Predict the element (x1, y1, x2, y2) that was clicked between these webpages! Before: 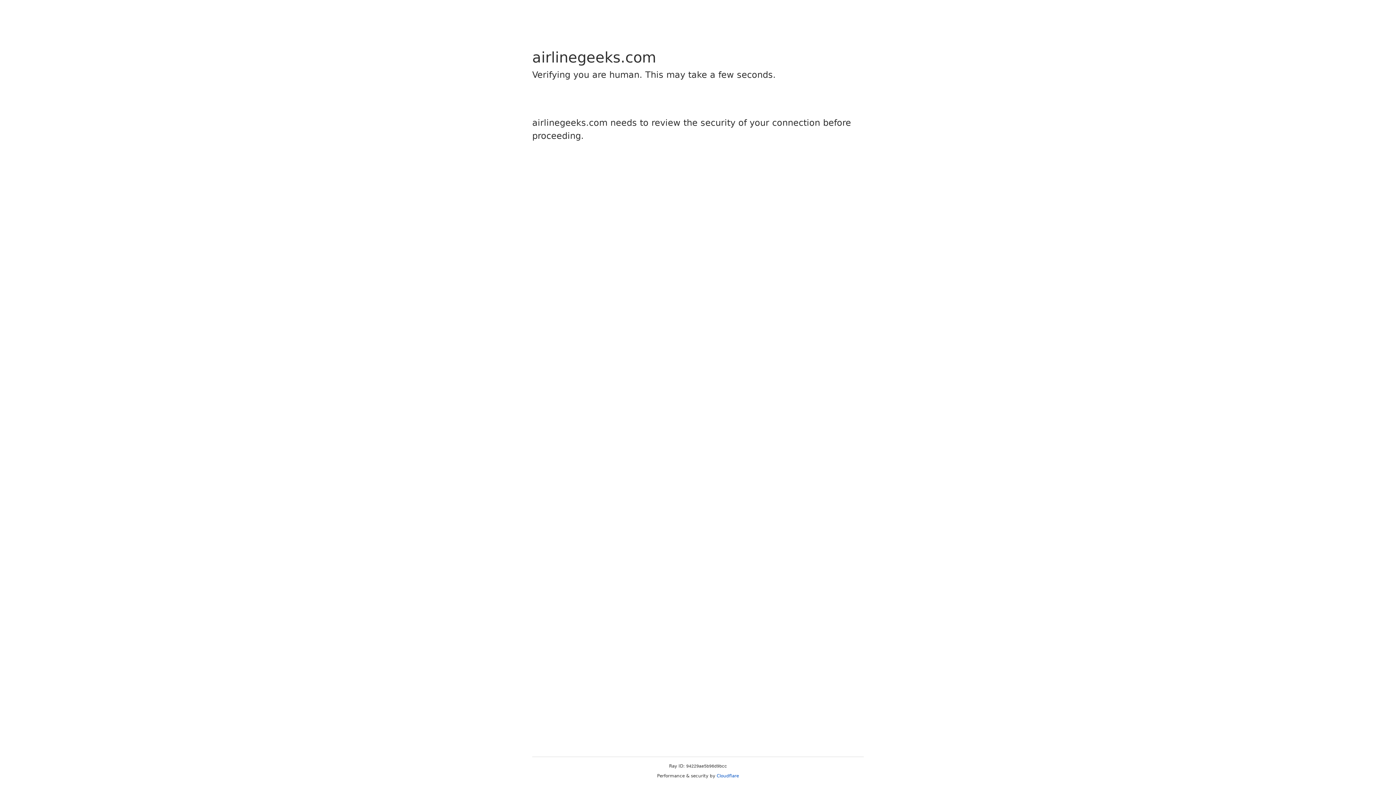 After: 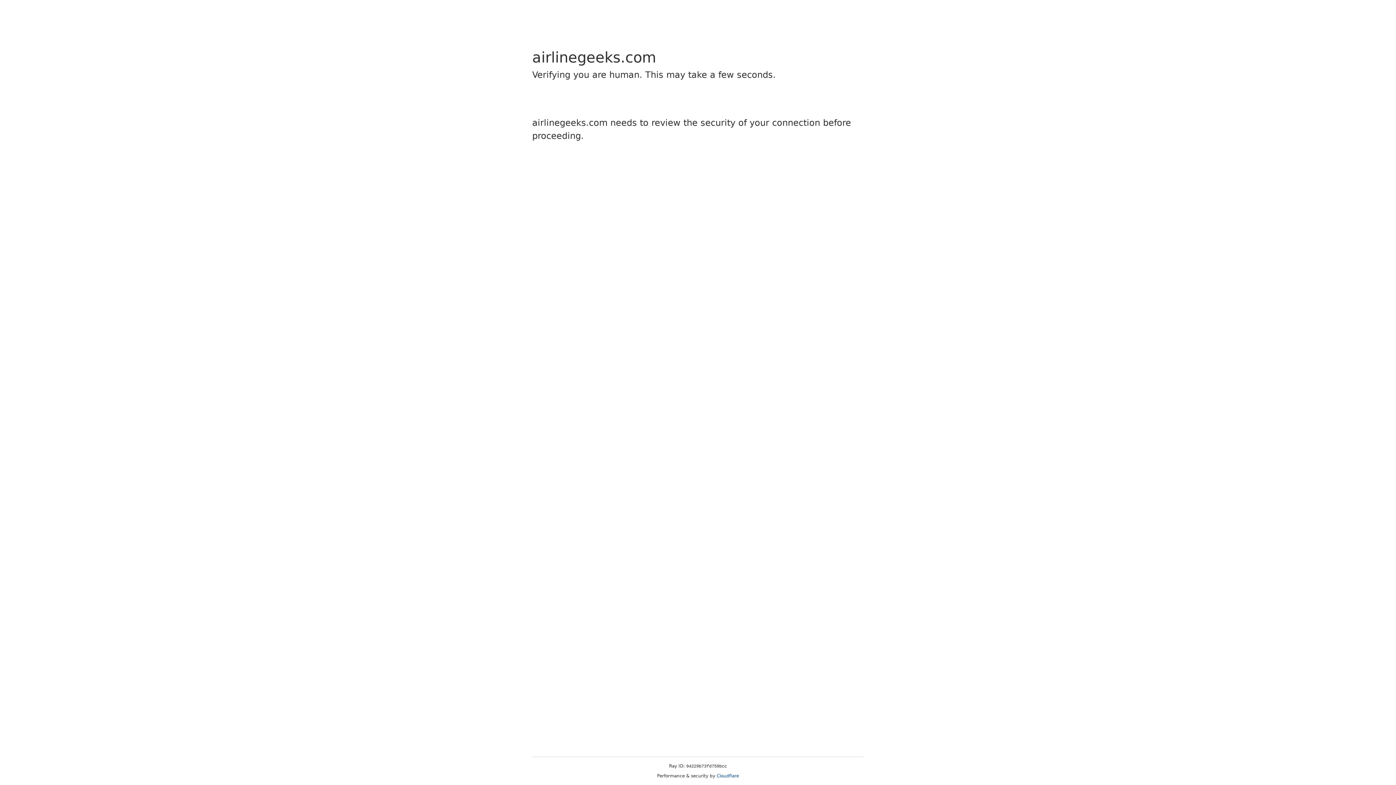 Action: label: Cloudflare bbox: (716, 773, 739, 778)